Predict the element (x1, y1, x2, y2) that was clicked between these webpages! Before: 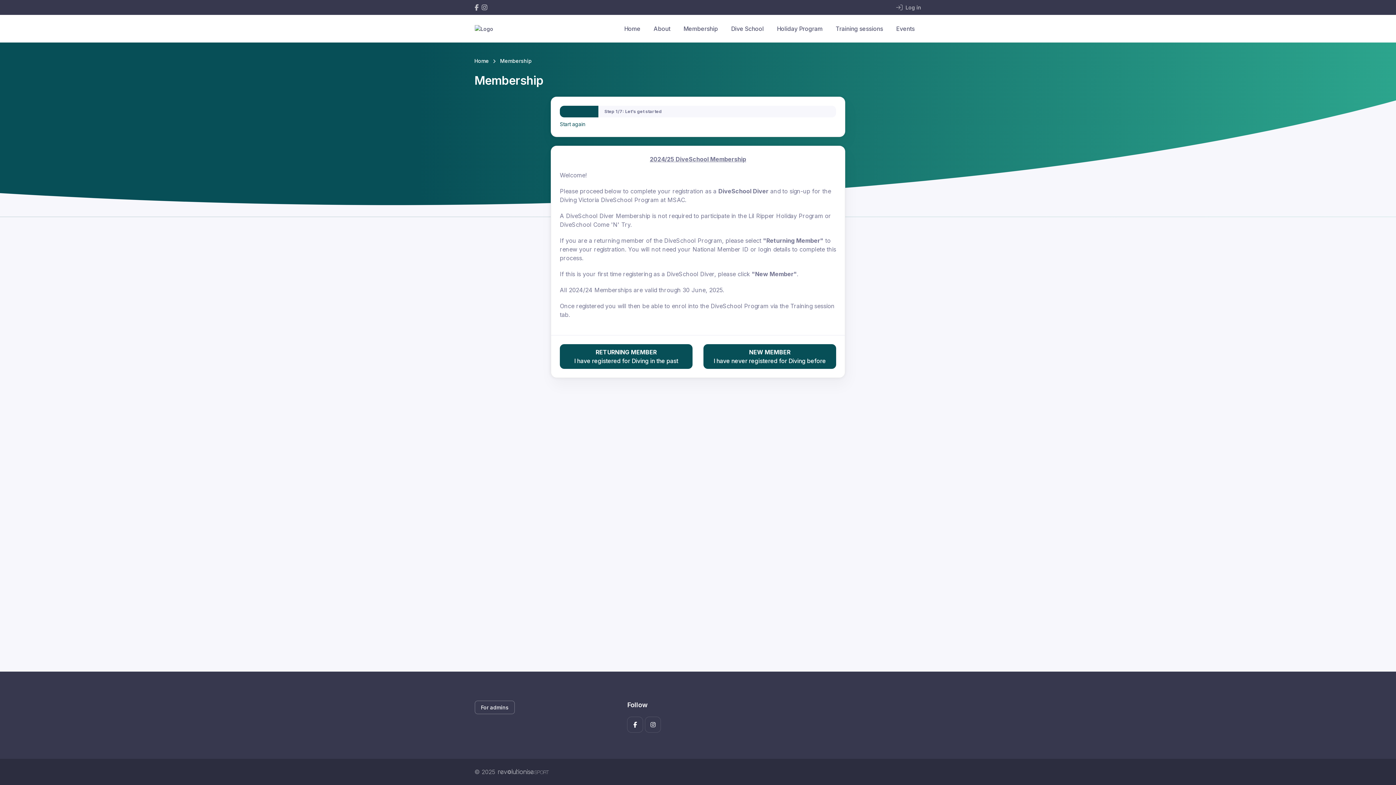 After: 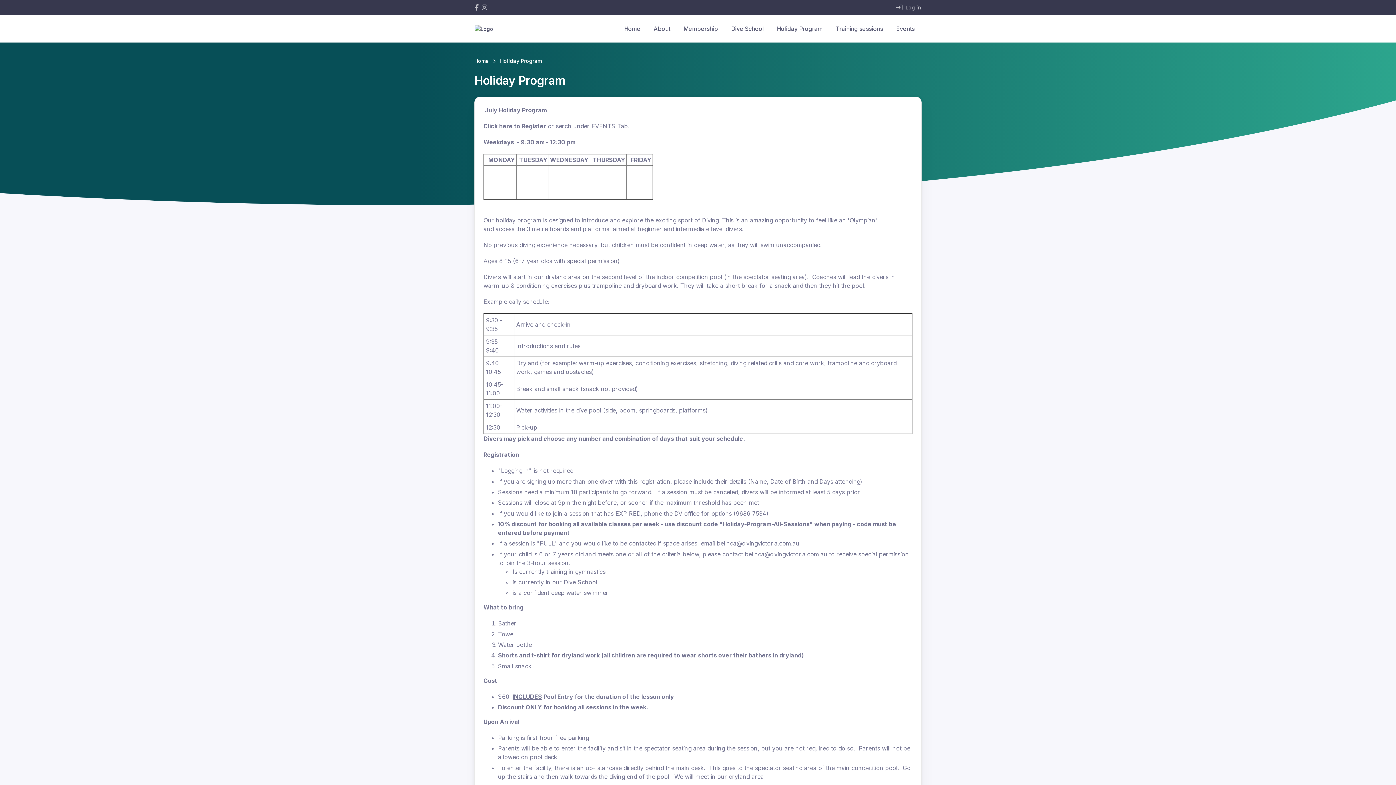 Action: bbox: (770, 19, 829, 38) label: Holiday Program